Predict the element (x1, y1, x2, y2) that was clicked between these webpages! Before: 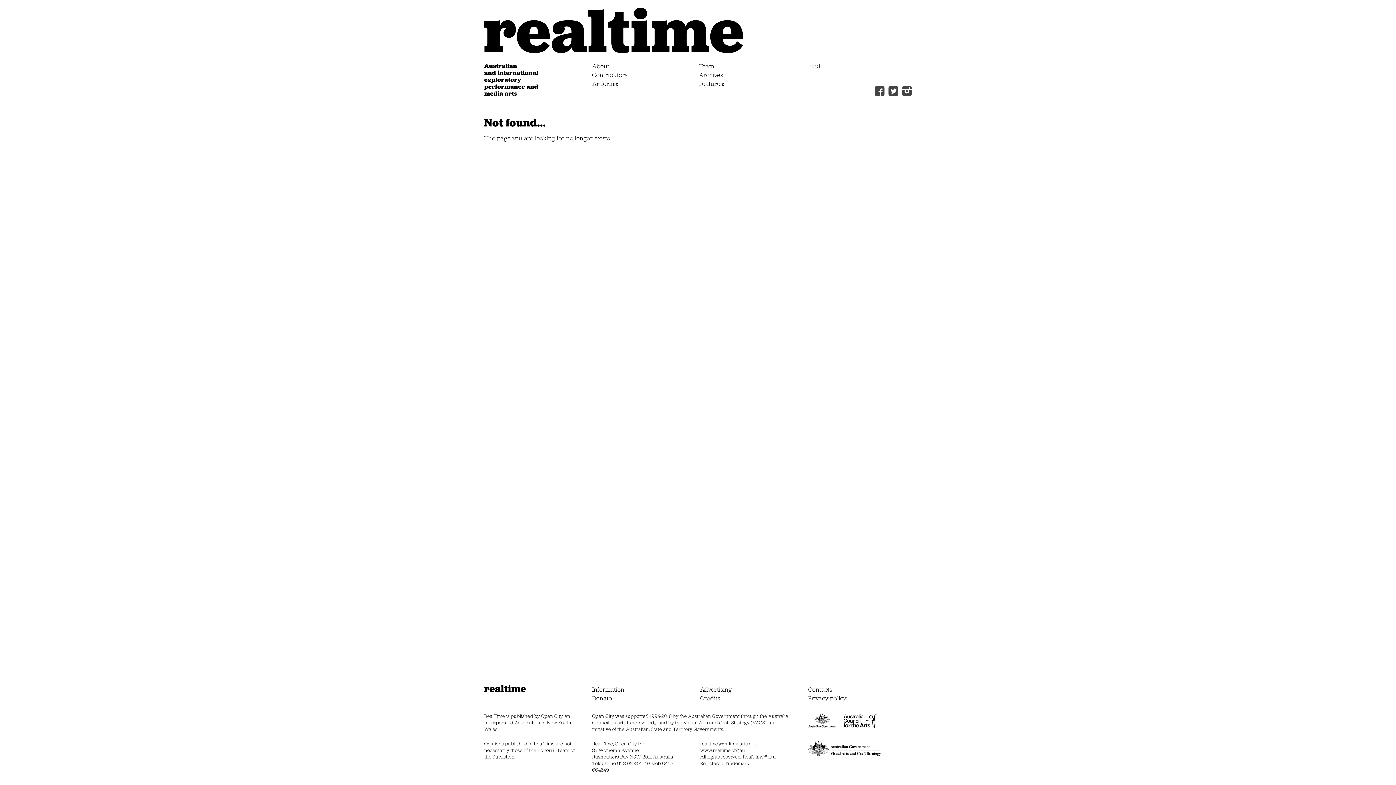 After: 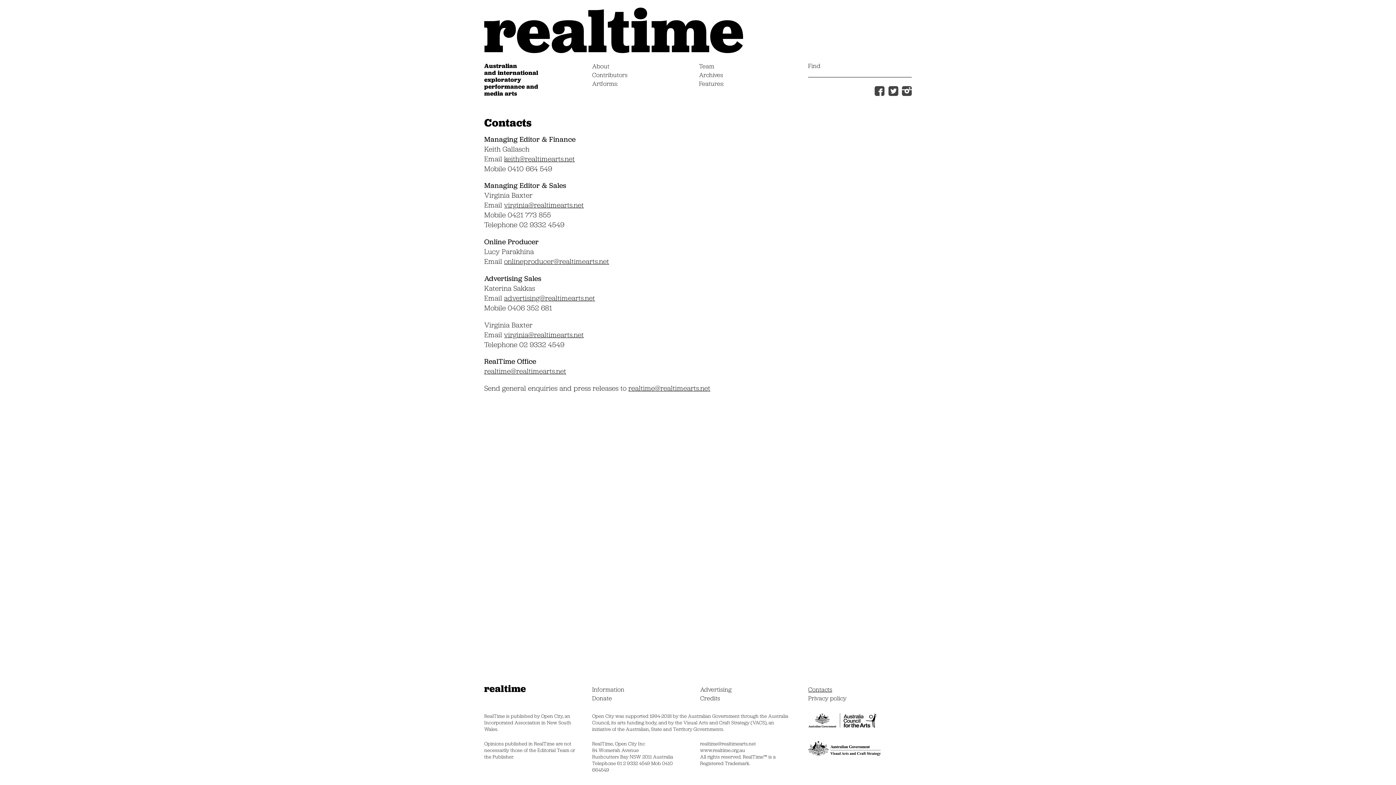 Action: label: Contacts bbox: (808, 685, 832, 693)